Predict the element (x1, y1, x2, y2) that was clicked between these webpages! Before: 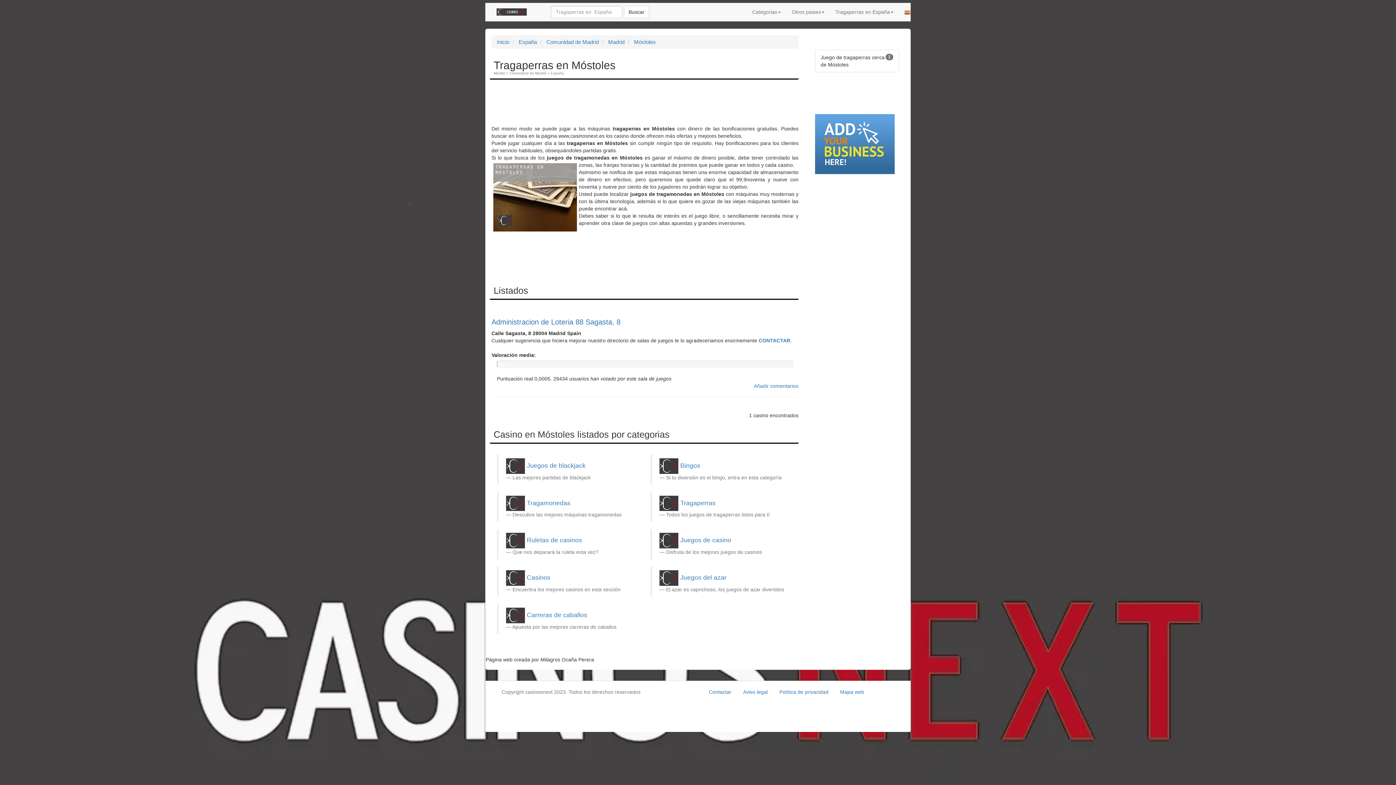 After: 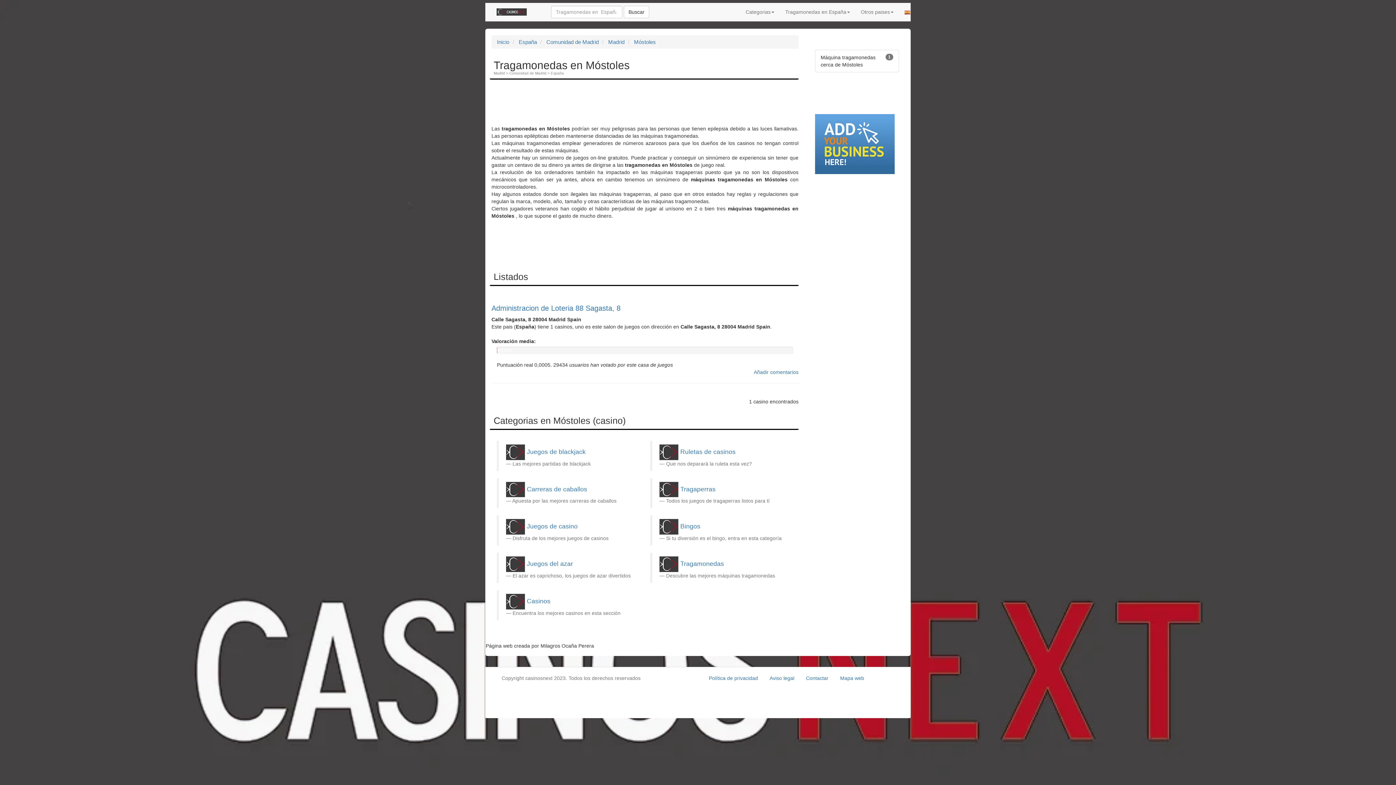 Action: label: Tragamonedas bbox: (526, 499, 570, 506)